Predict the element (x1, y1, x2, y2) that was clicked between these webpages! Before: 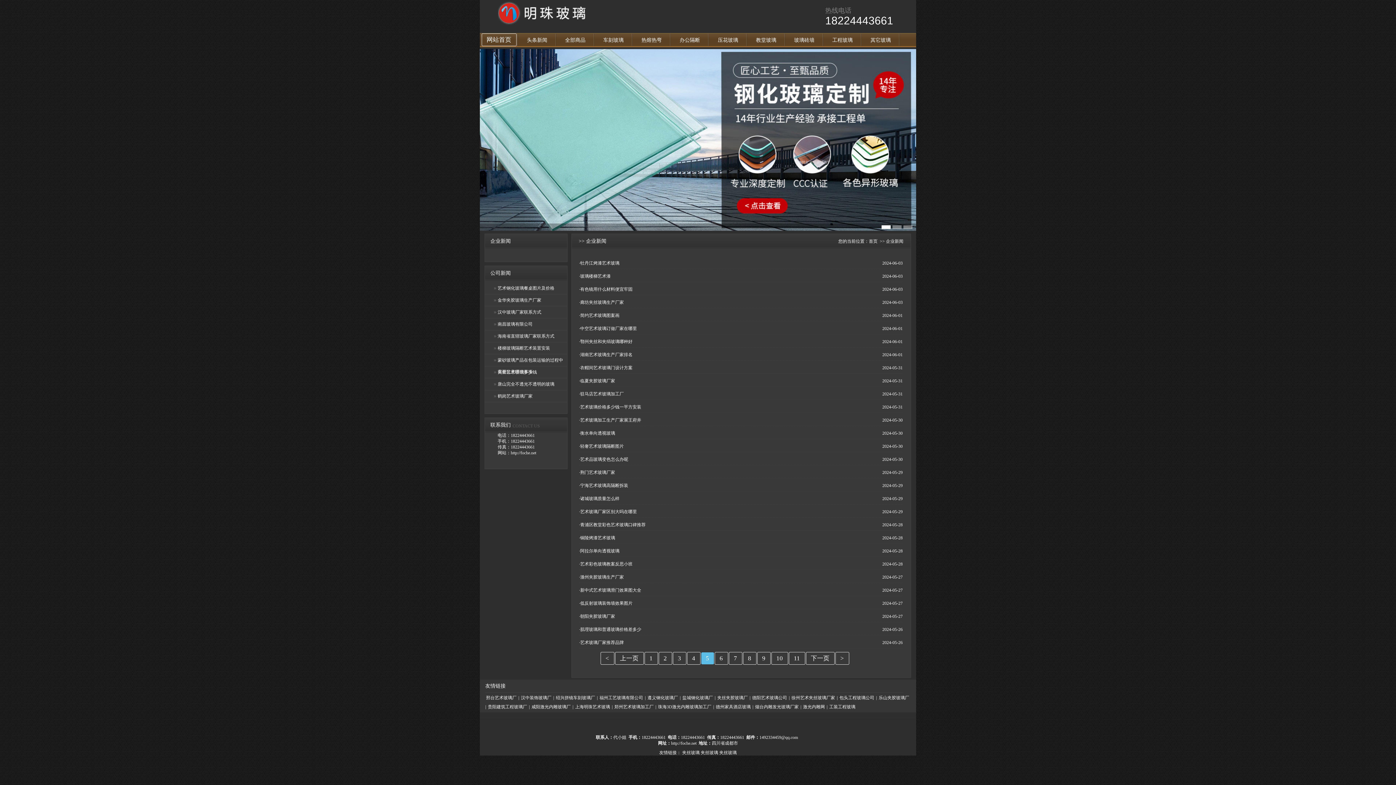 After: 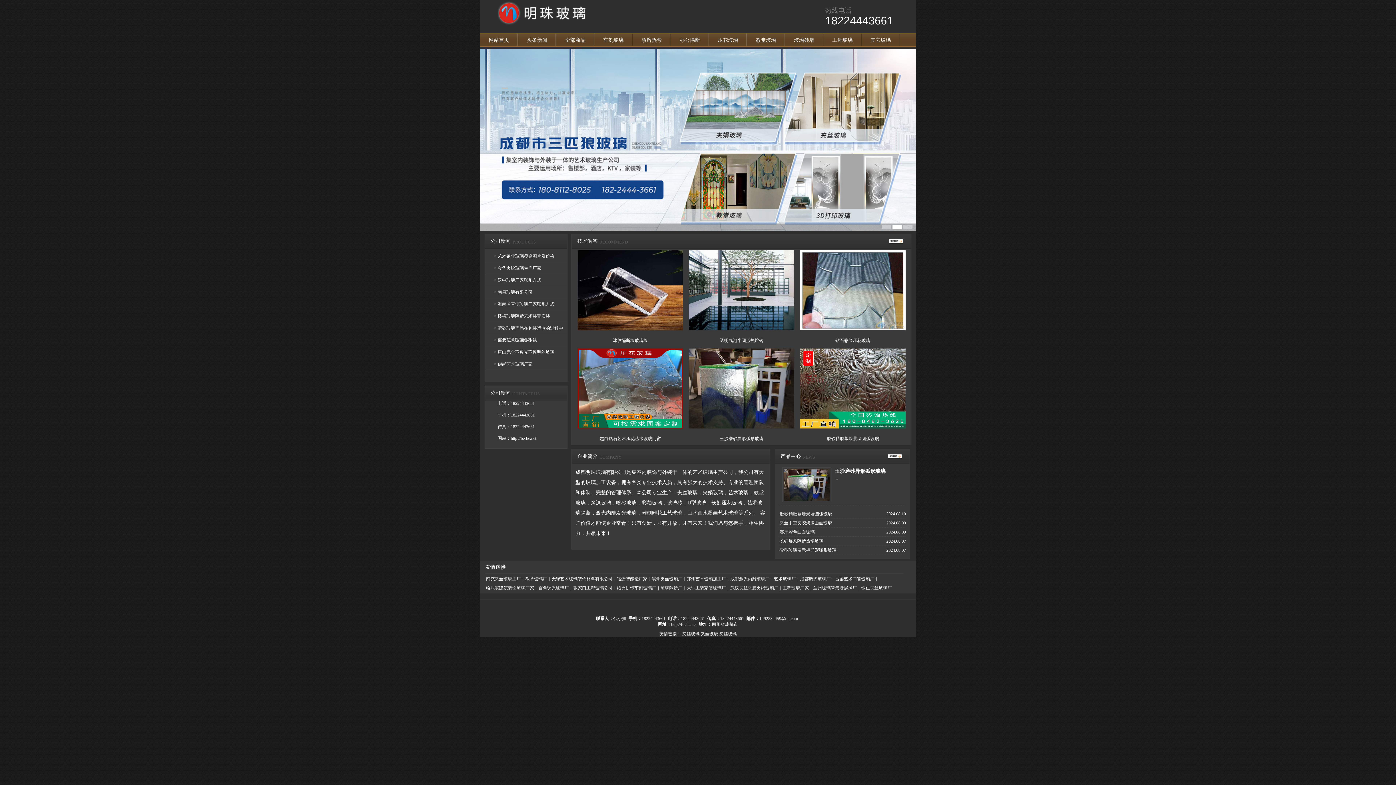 Action: label: 首页 bbox: (869, 238, 877, 244)